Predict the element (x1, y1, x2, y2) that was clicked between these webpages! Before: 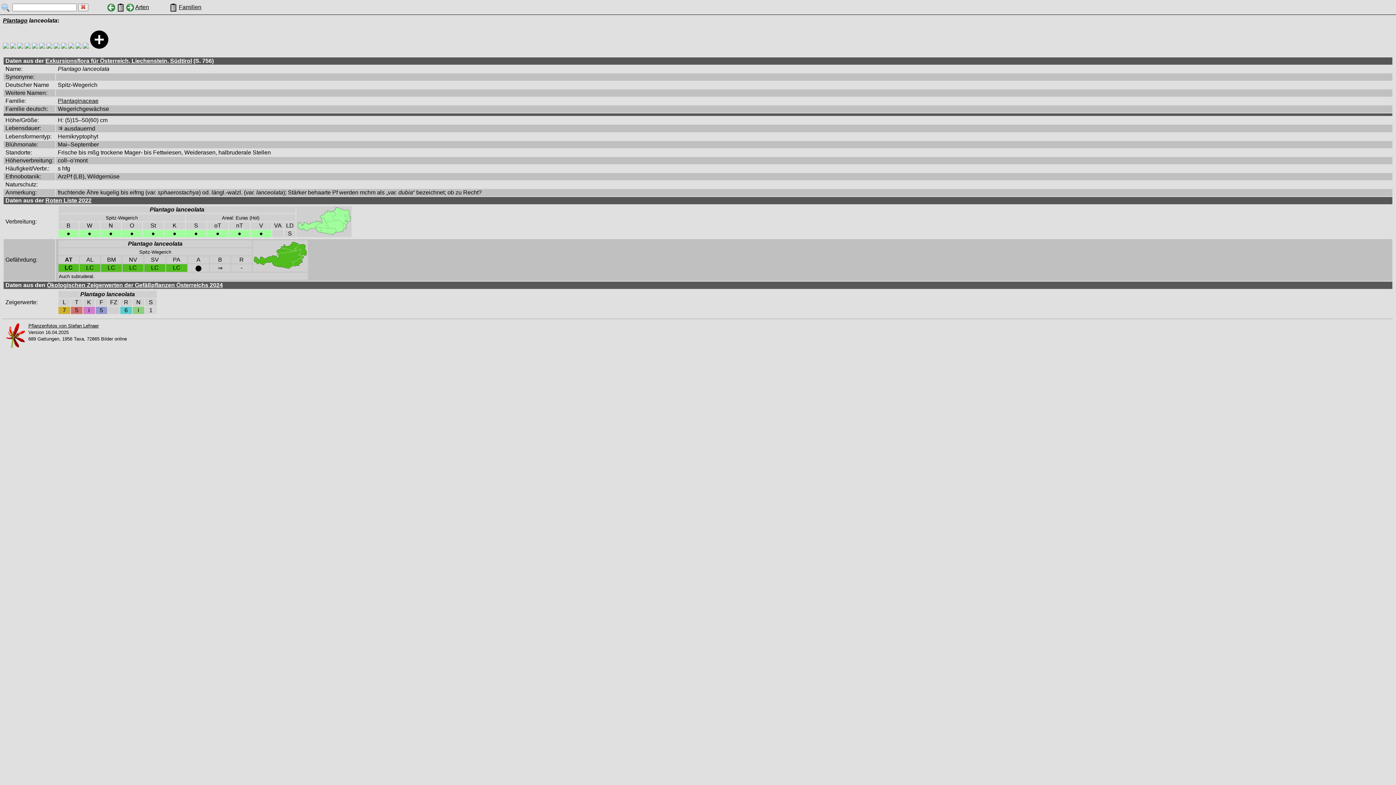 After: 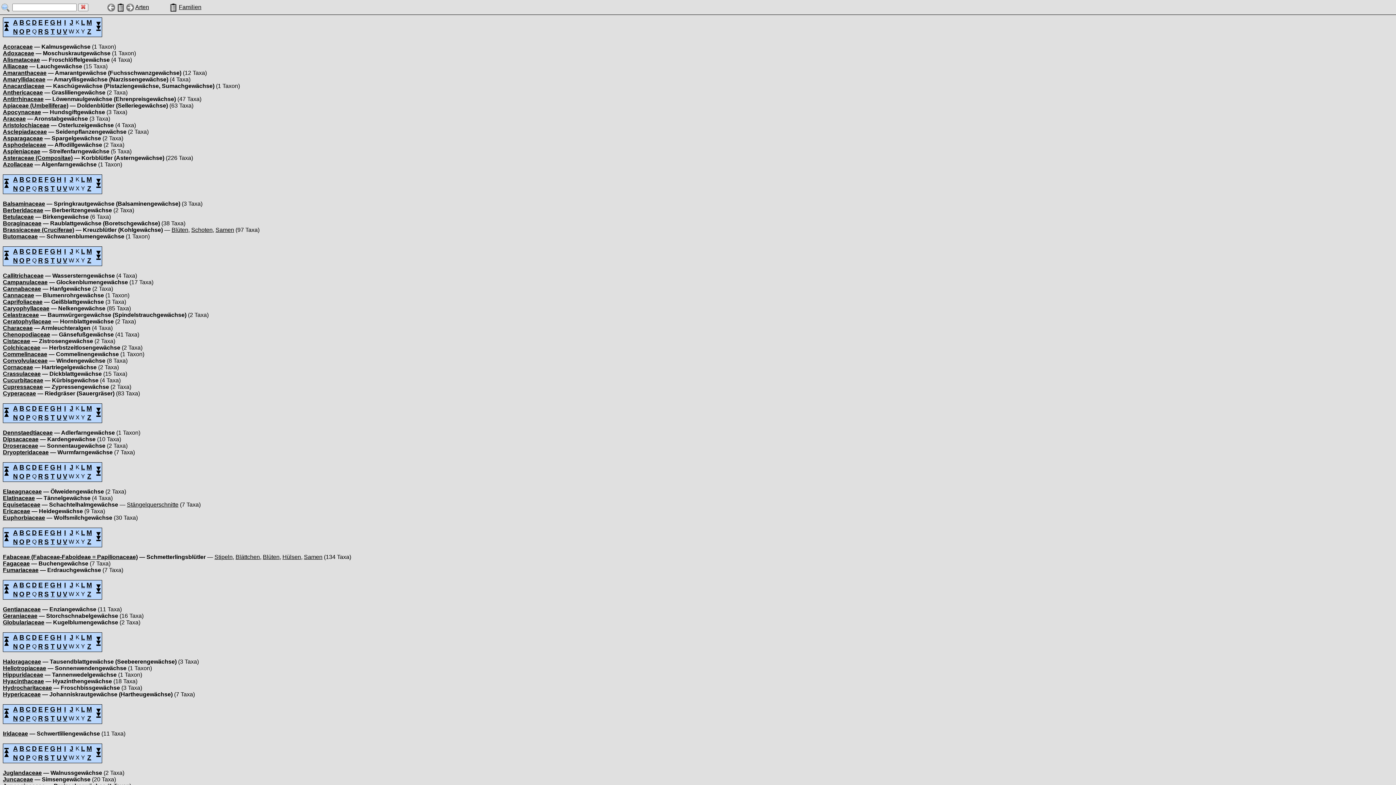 Action: bbox: (178, 4, 201, 10) label: Familien